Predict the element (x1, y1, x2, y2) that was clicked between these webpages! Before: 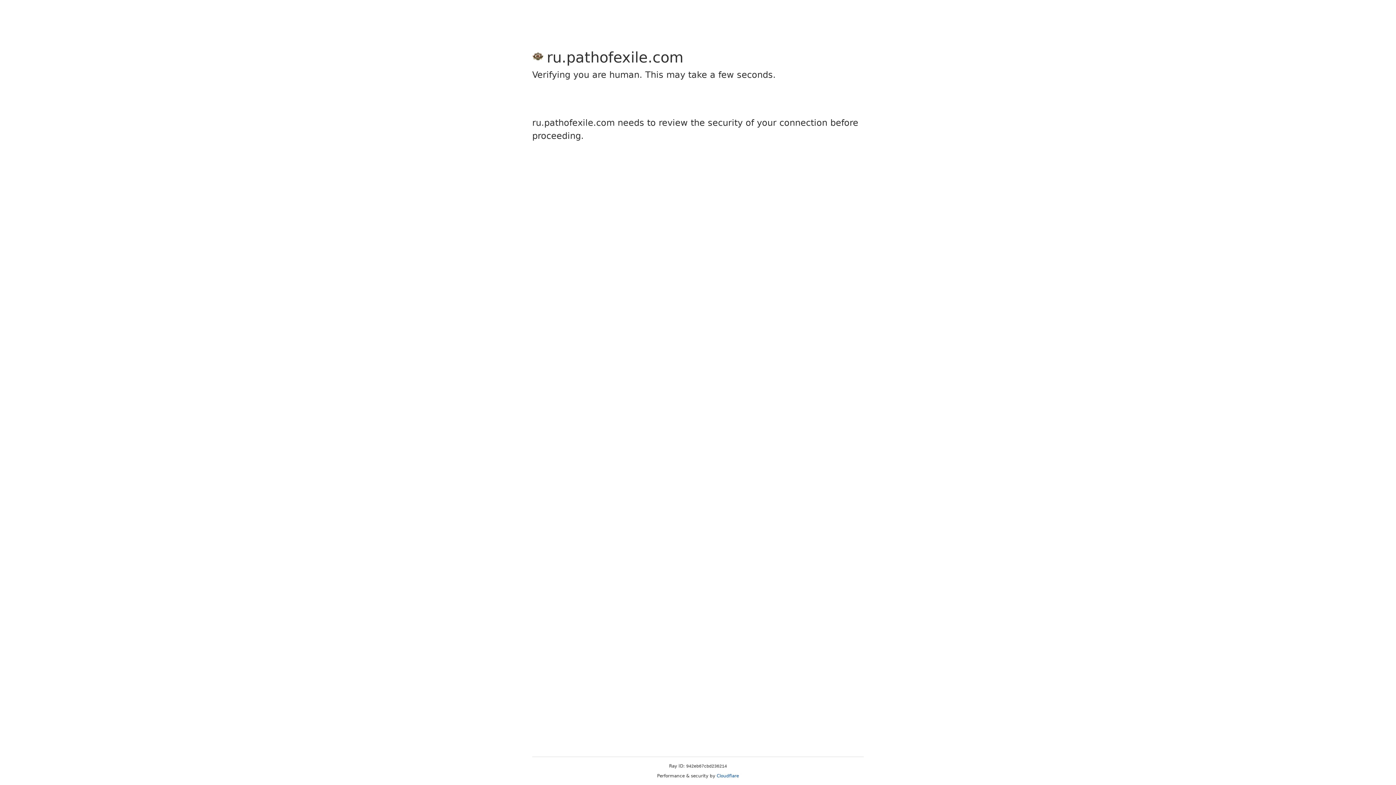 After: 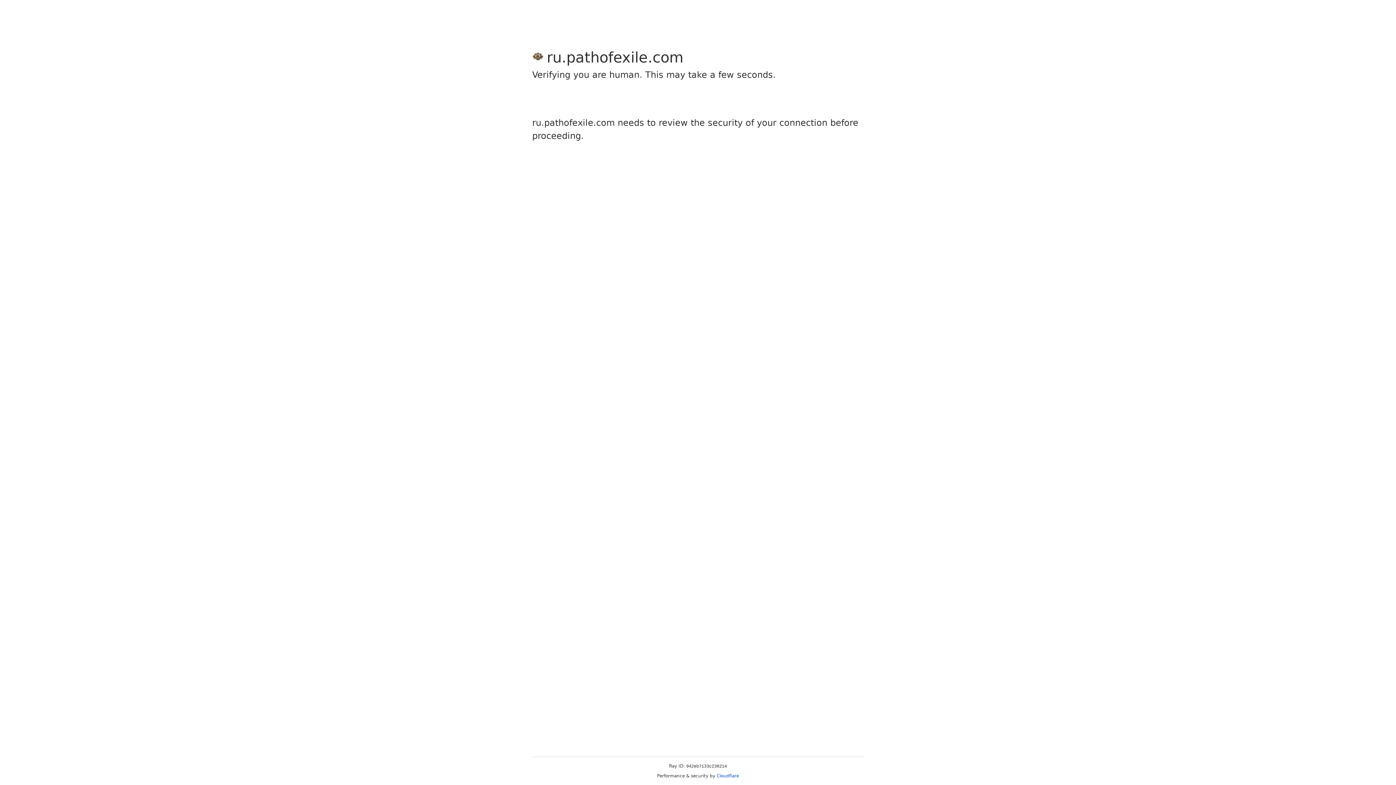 Action: label: Cloudflare bbox: (716, 773, 739, 778)